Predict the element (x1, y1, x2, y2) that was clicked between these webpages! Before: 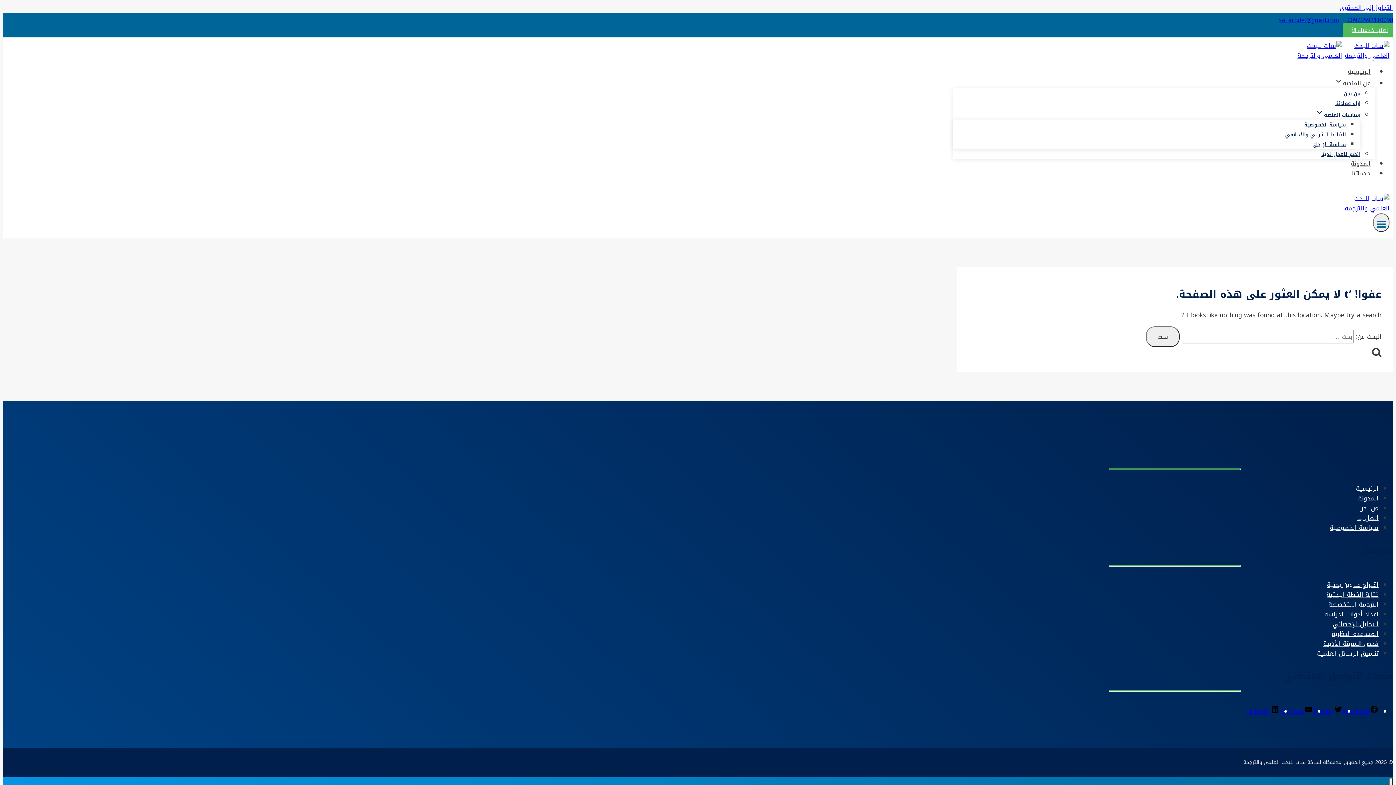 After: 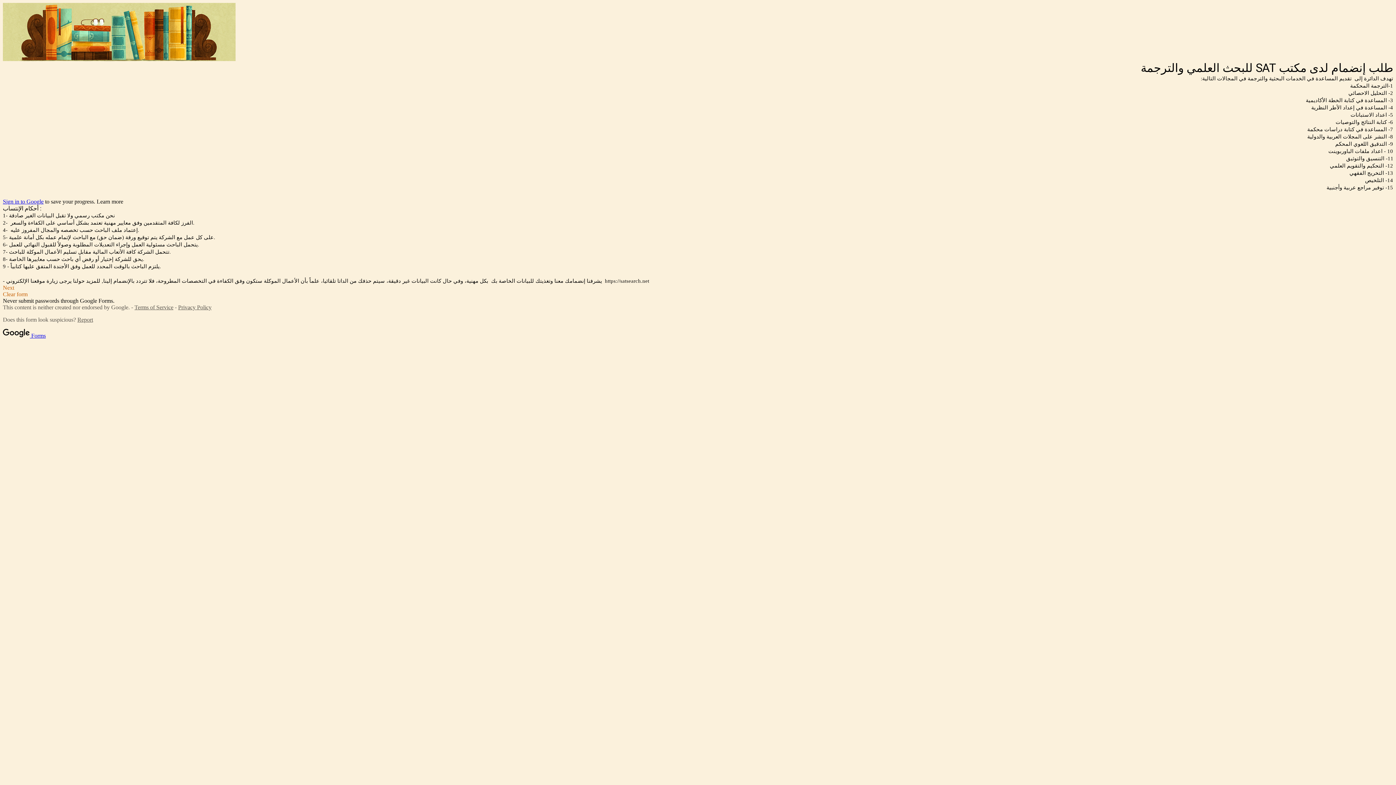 Action: label: انضم للعمل لدينا bbox: (1321, 144, 1360, 164)